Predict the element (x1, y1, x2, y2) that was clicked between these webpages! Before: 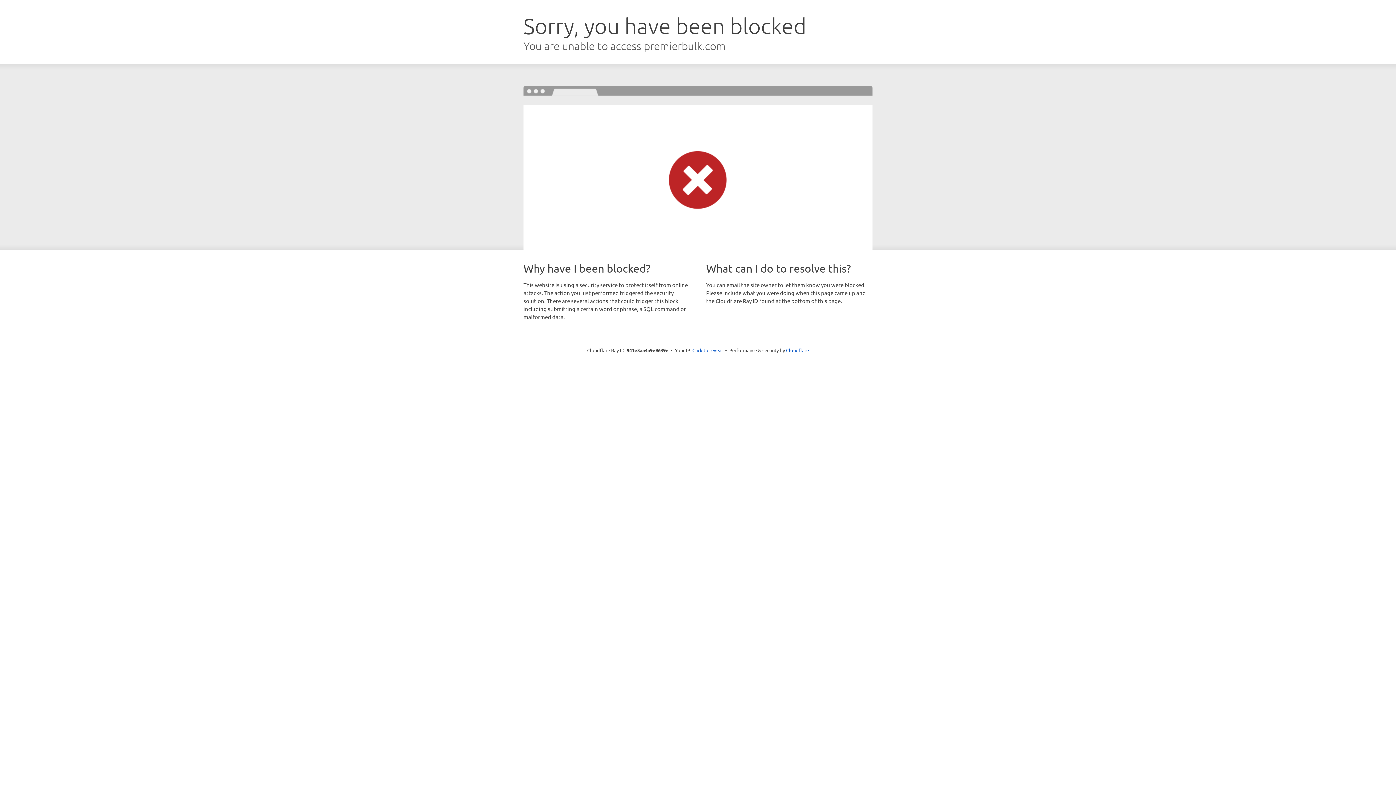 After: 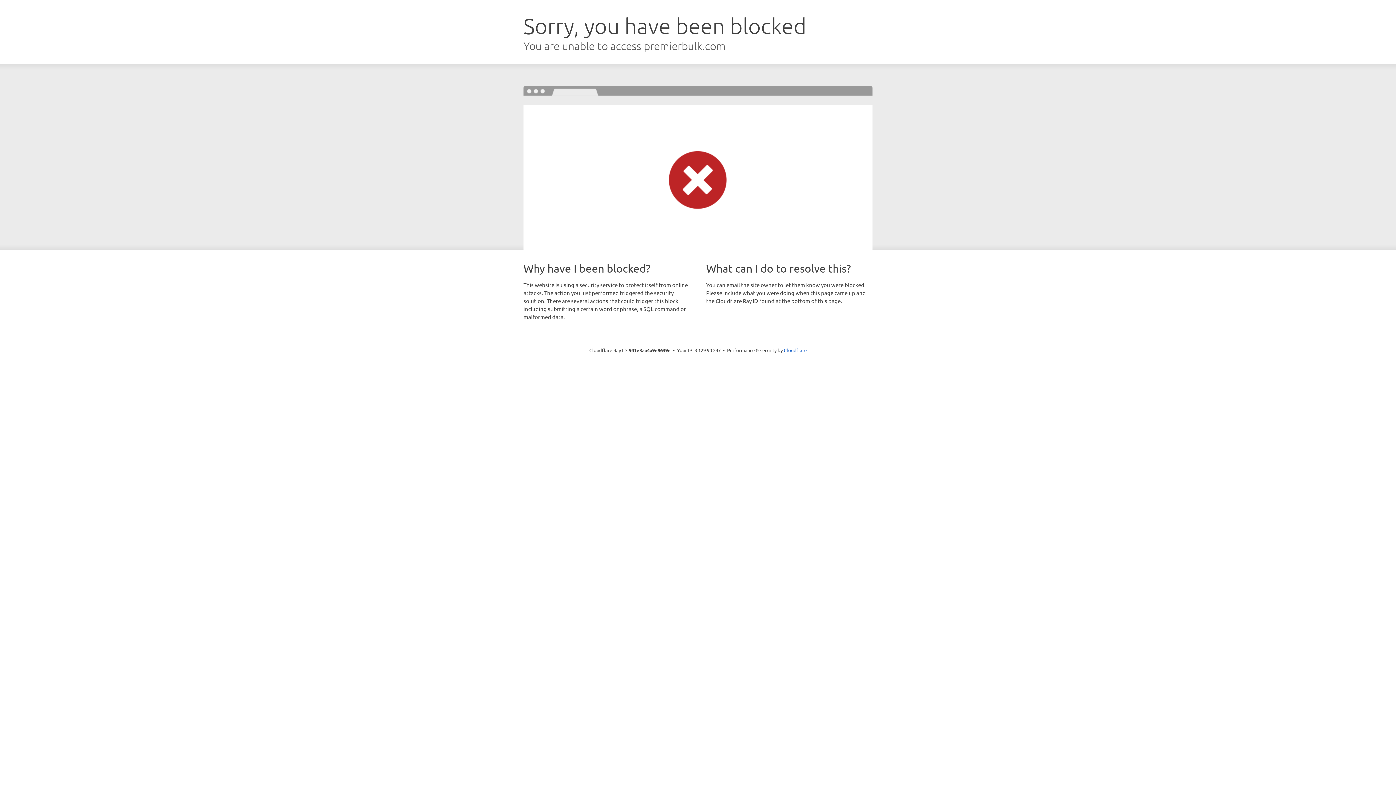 Action: bbox: (692, 346, 723, 353) label: Click to reveal